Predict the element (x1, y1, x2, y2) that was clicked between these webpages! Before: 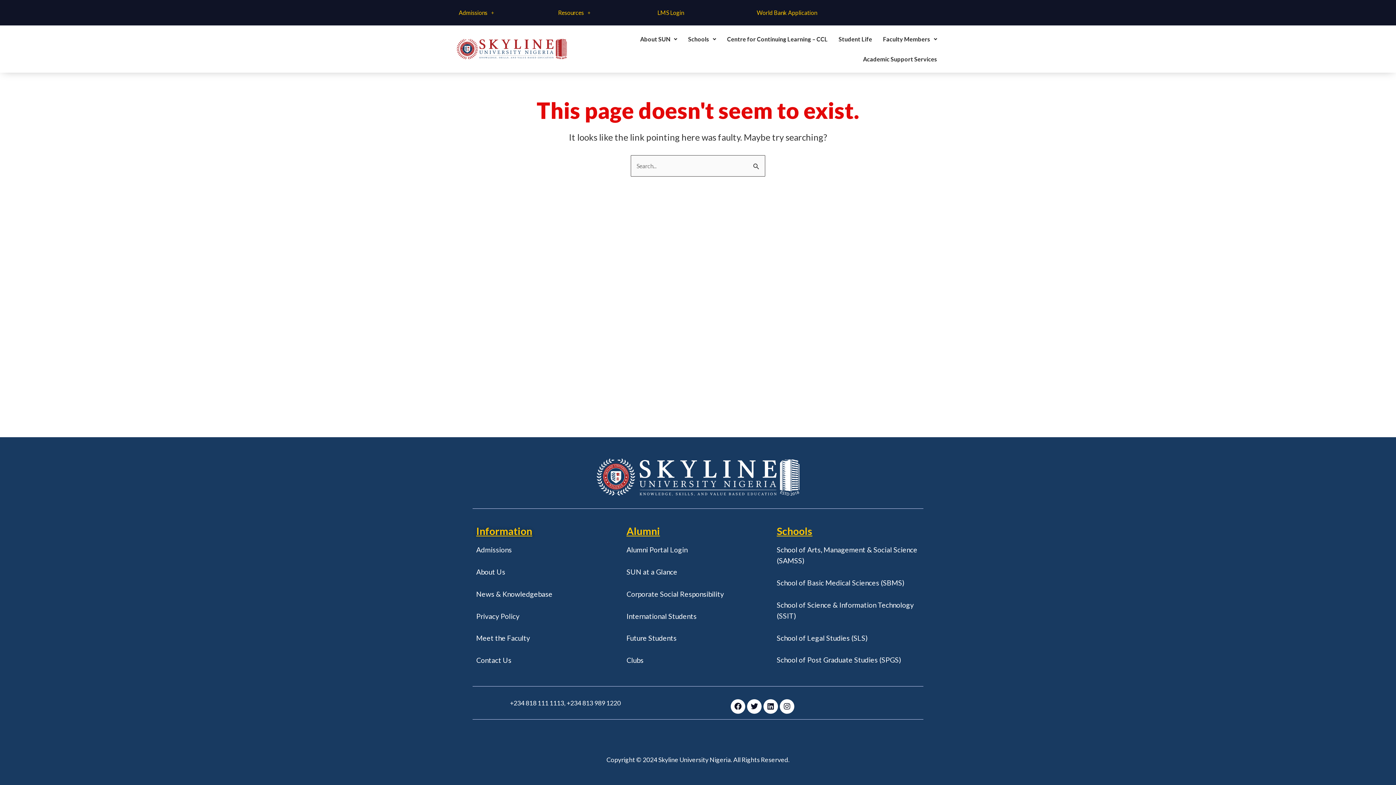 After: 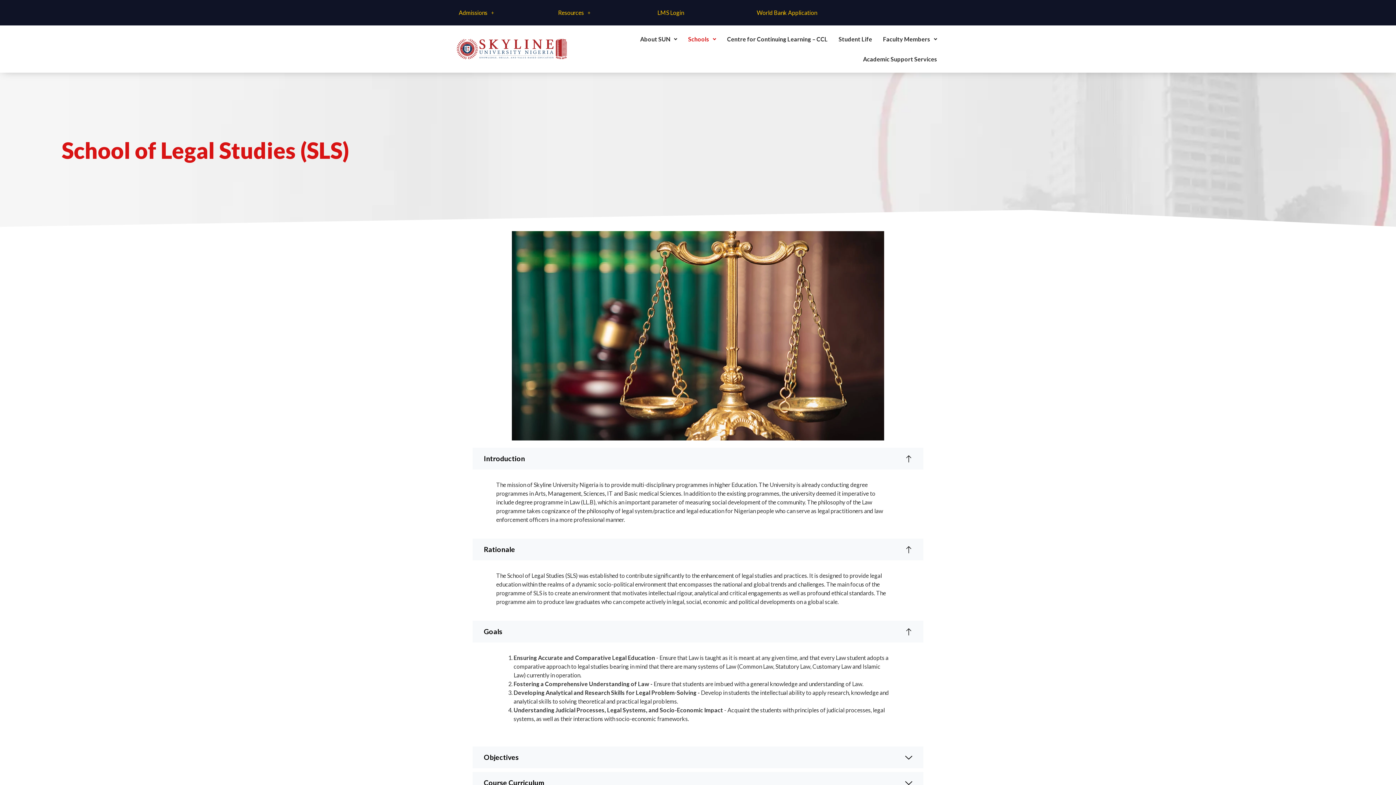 Action: label: School of Legal Studies (SLS) bbox: (776, 634, 867, 642)